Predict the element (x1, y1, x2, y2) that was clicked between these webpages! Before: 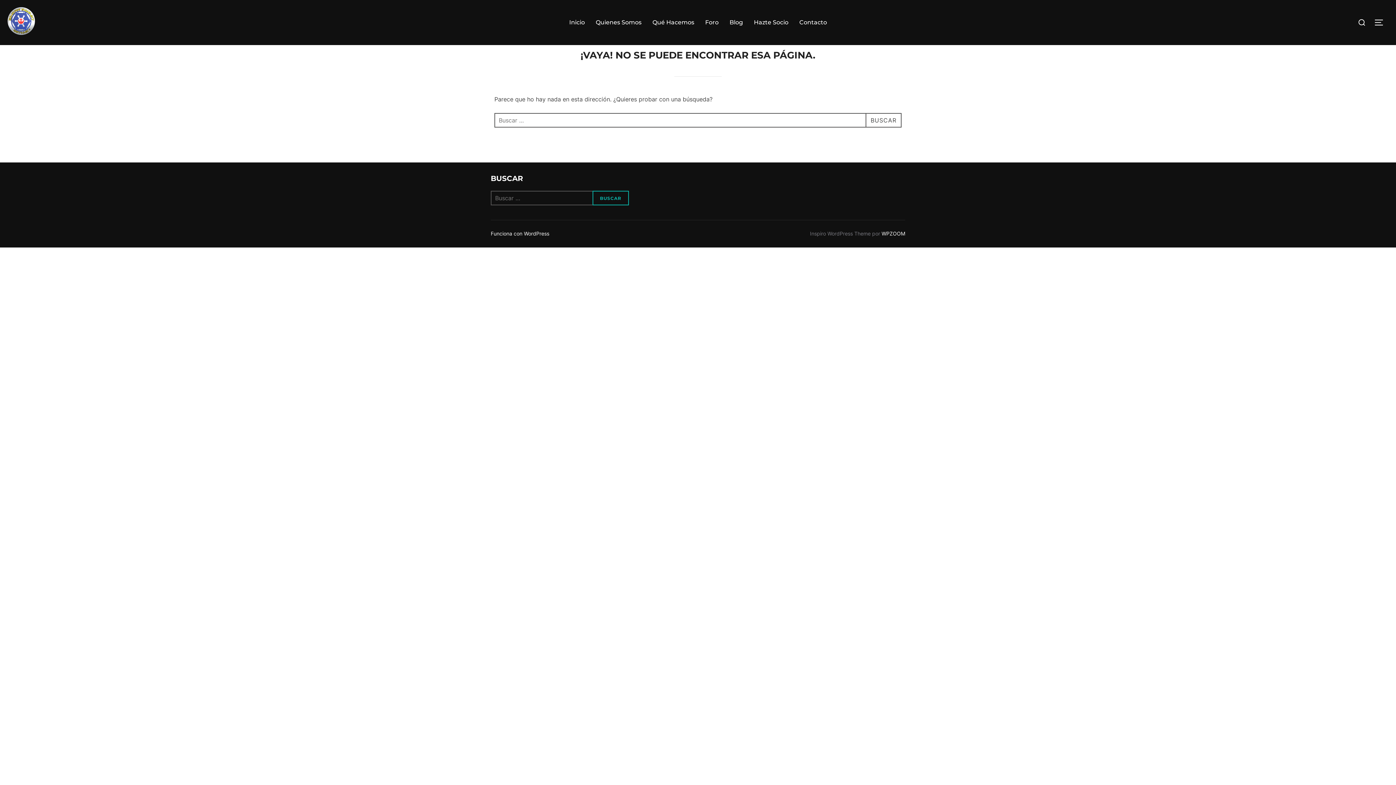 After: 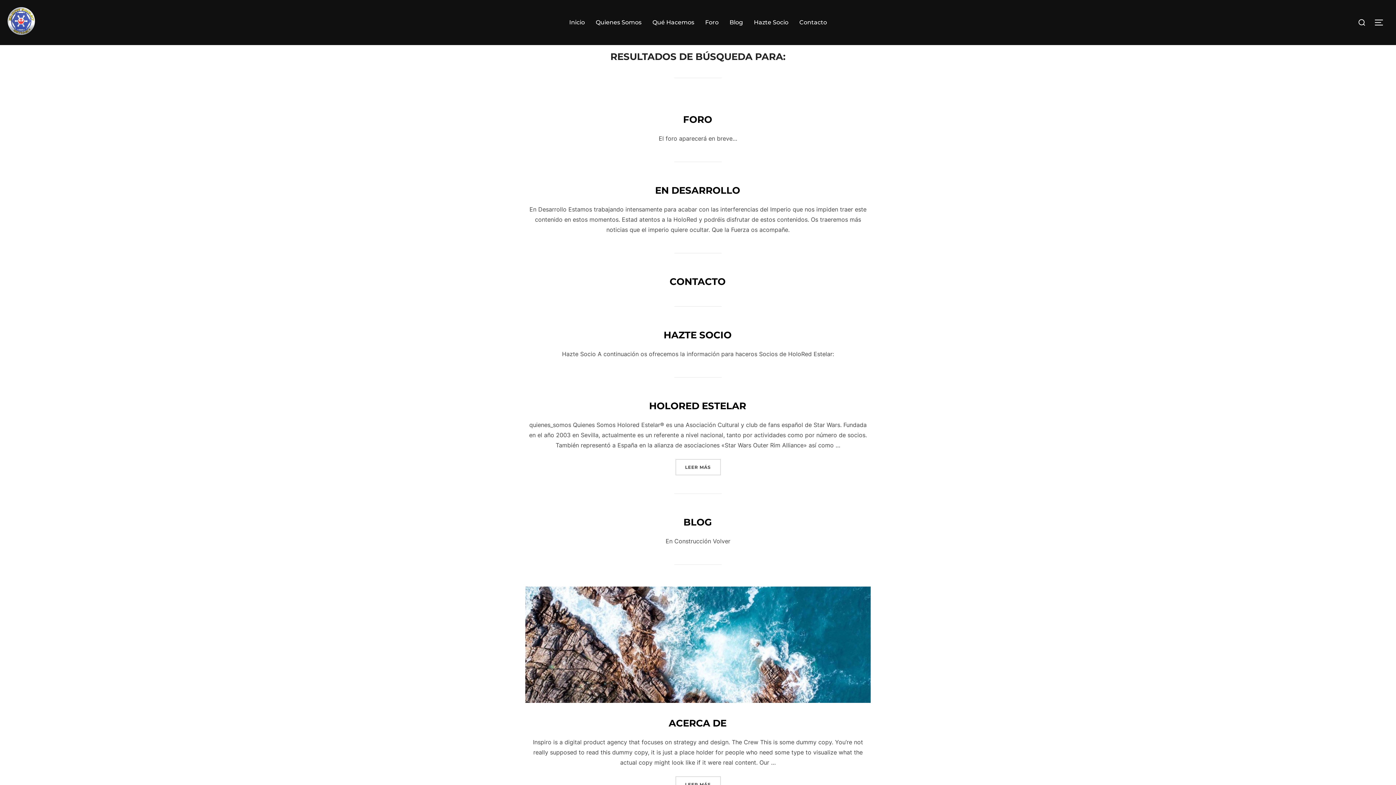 Action: bbox: (865, 113, 901, 127) label: BUSCAR